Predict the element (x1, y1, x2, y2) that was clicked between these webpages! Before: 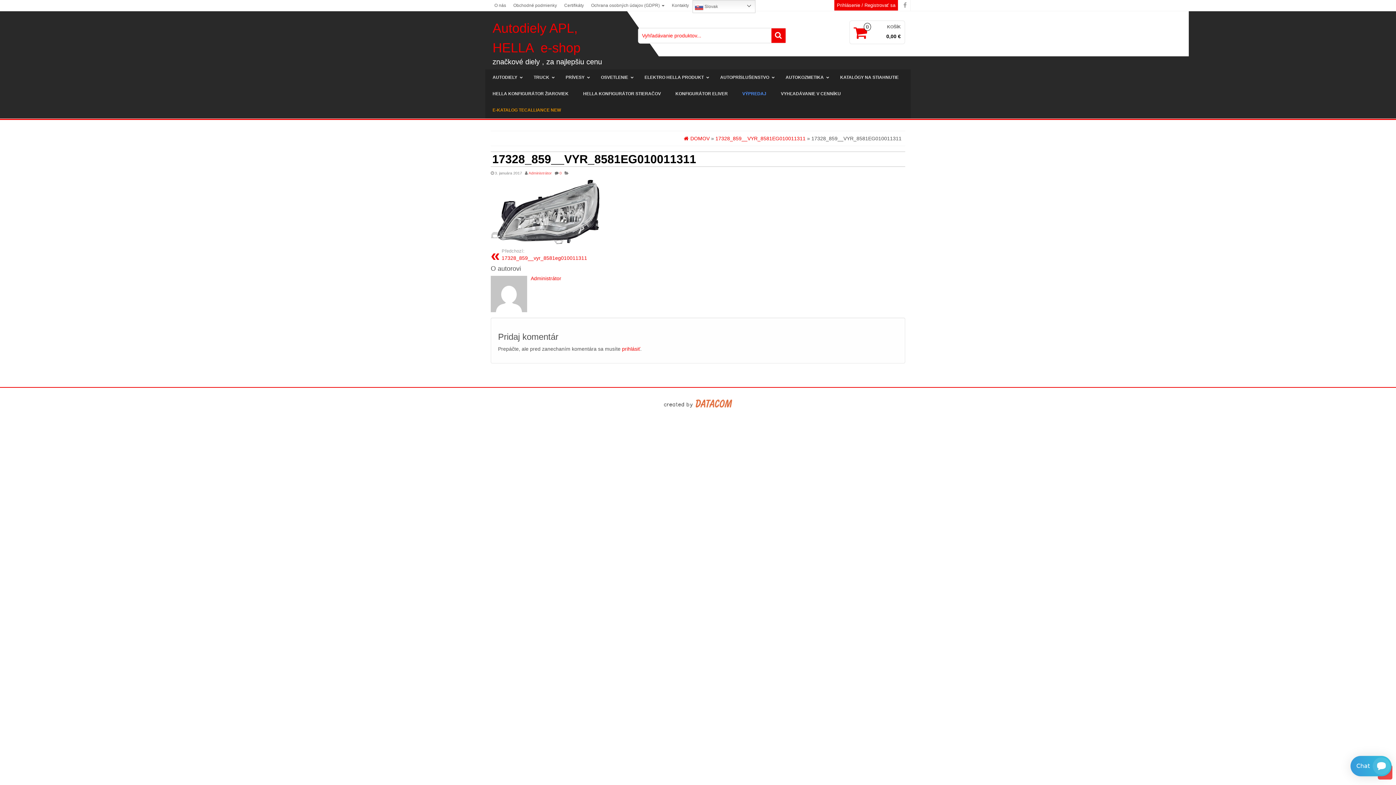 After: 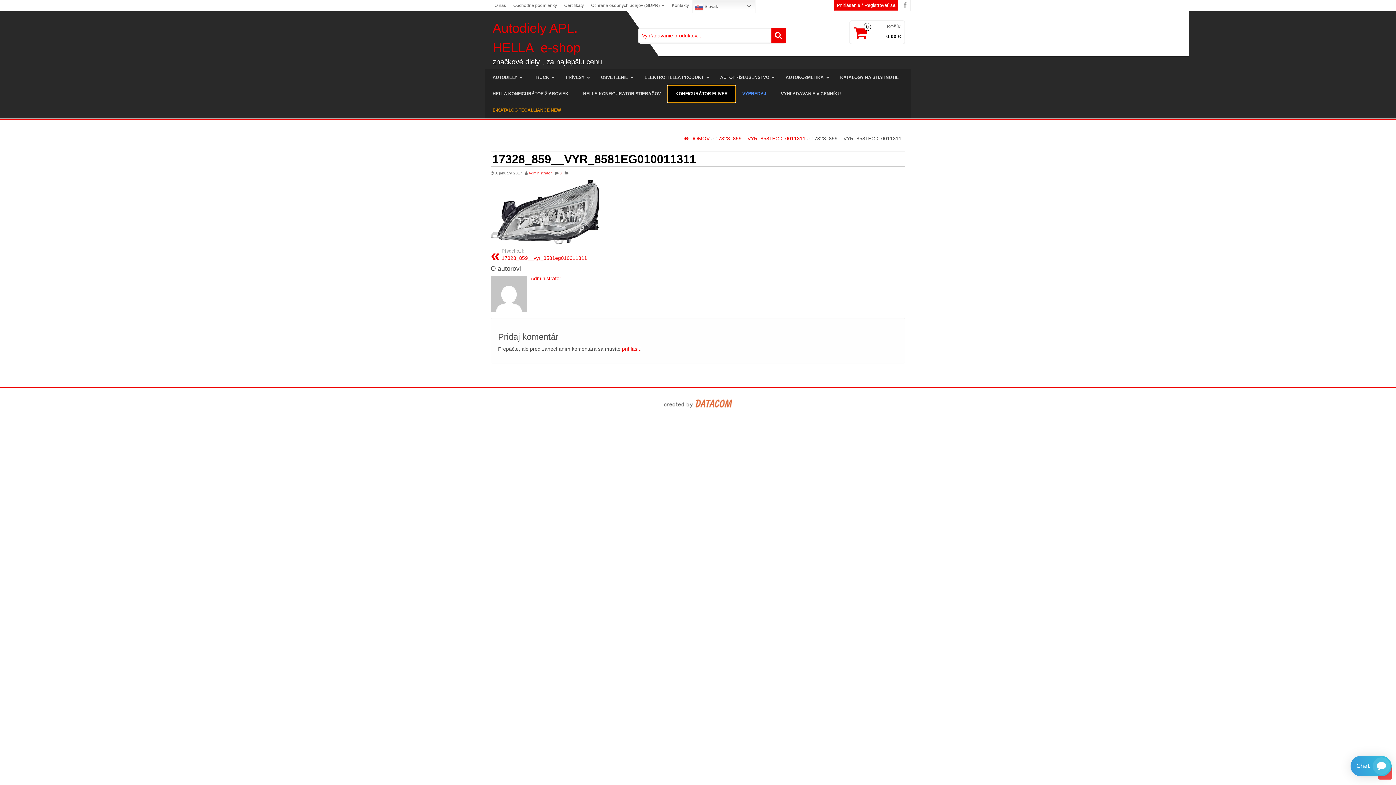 Action: label: KONFIGURÁTOR ELIVER bbox: (668, 85, 735, 102)